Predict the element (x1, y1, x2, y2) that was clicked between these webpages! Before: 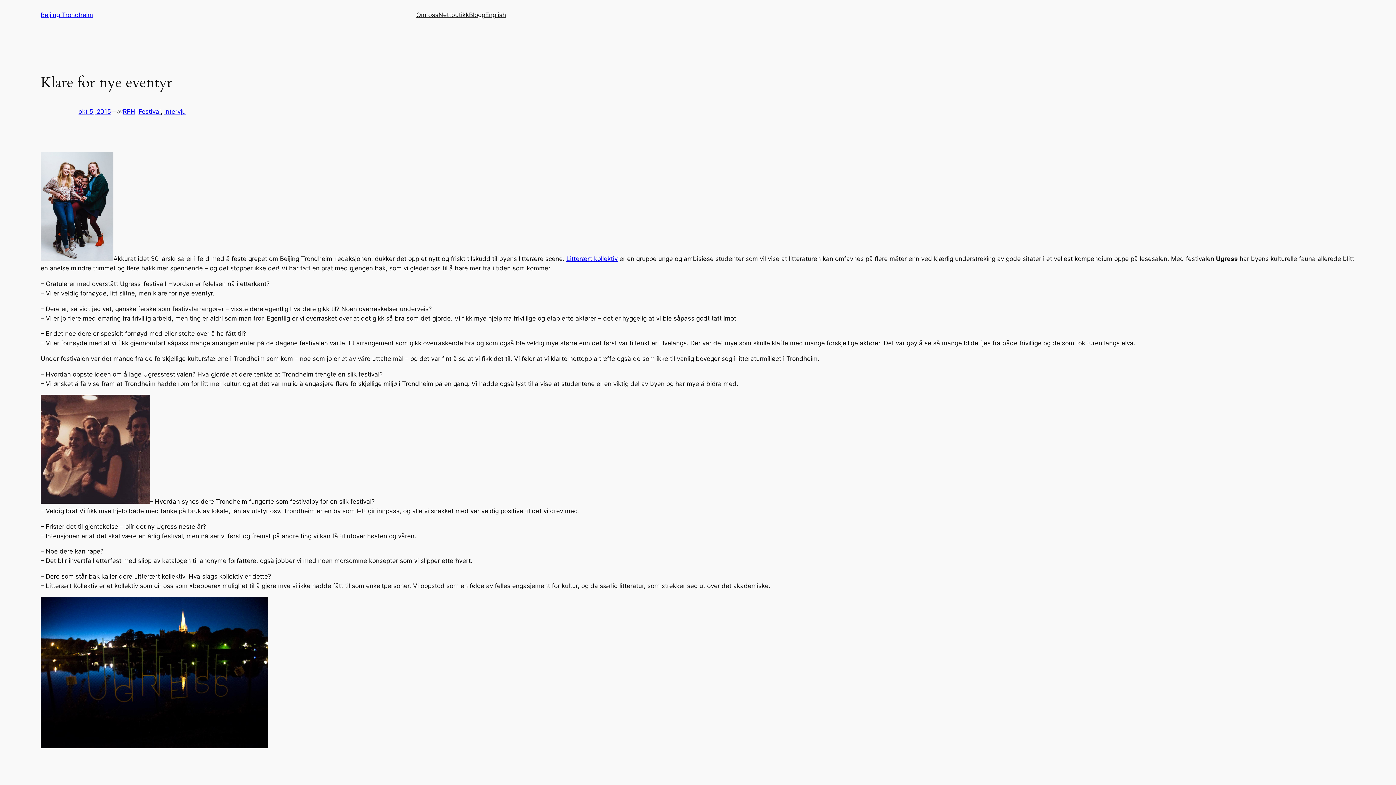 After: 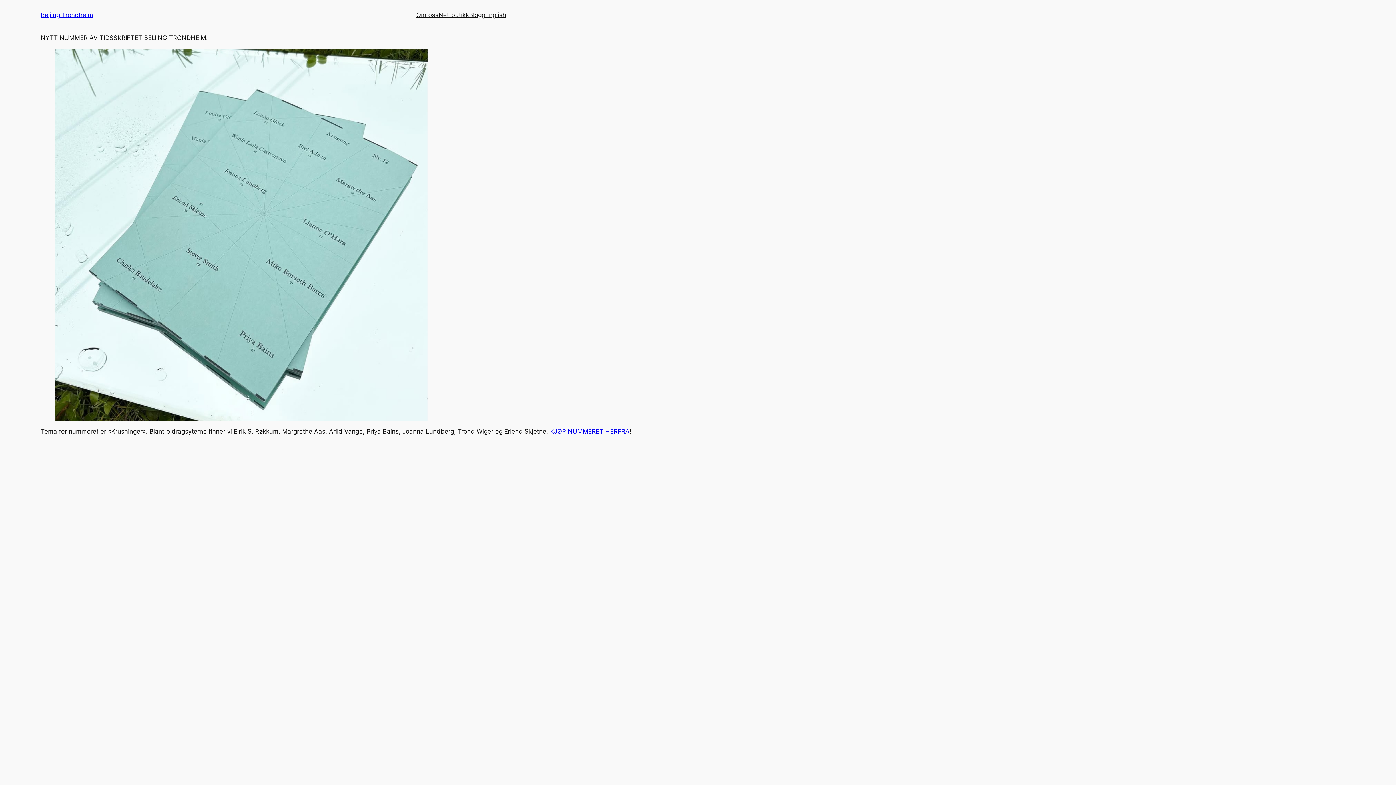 Action: label: Beijing Trondheim bbox: (40, 11, 93, 18)